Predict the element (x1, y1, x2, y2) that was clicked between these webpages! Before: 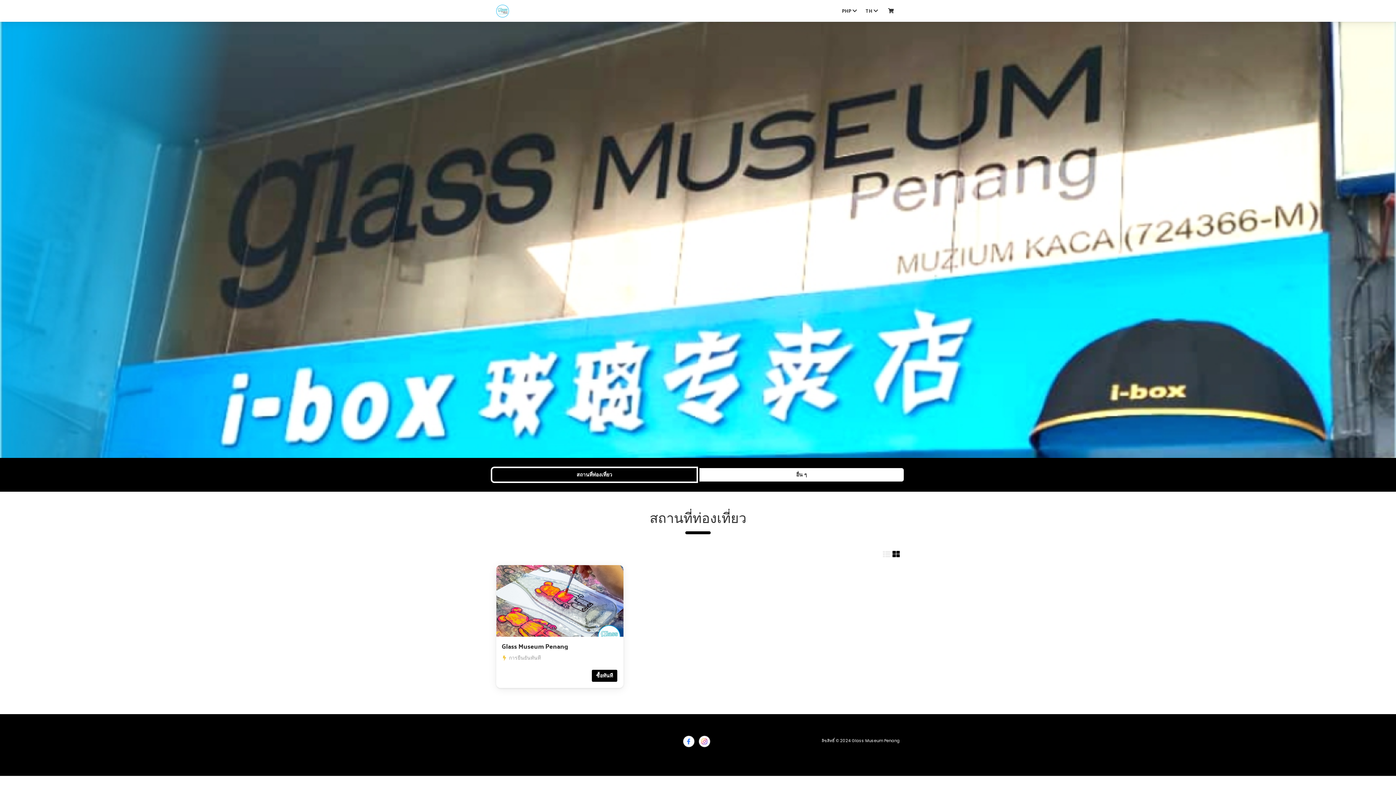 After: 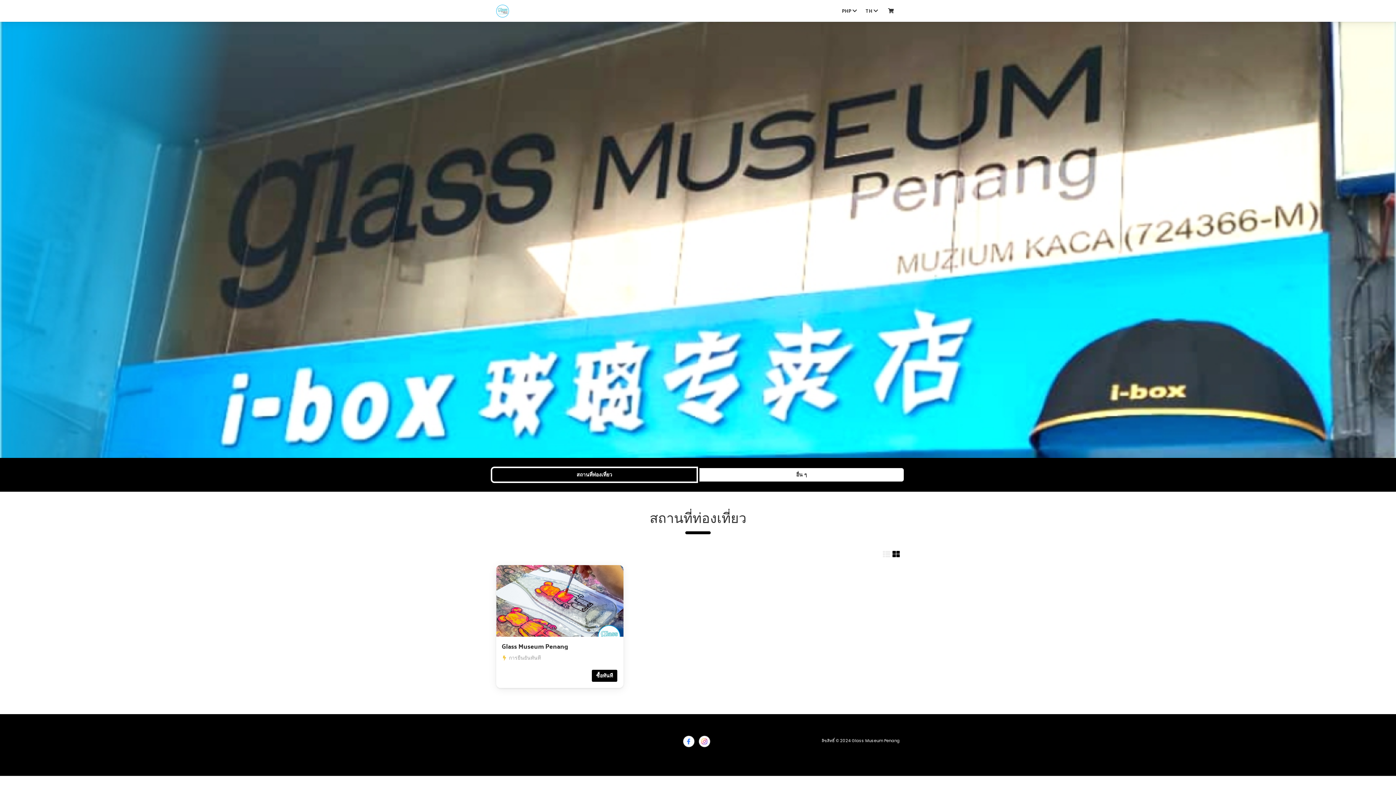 Action: bbox: (892, 549, 900, 560)